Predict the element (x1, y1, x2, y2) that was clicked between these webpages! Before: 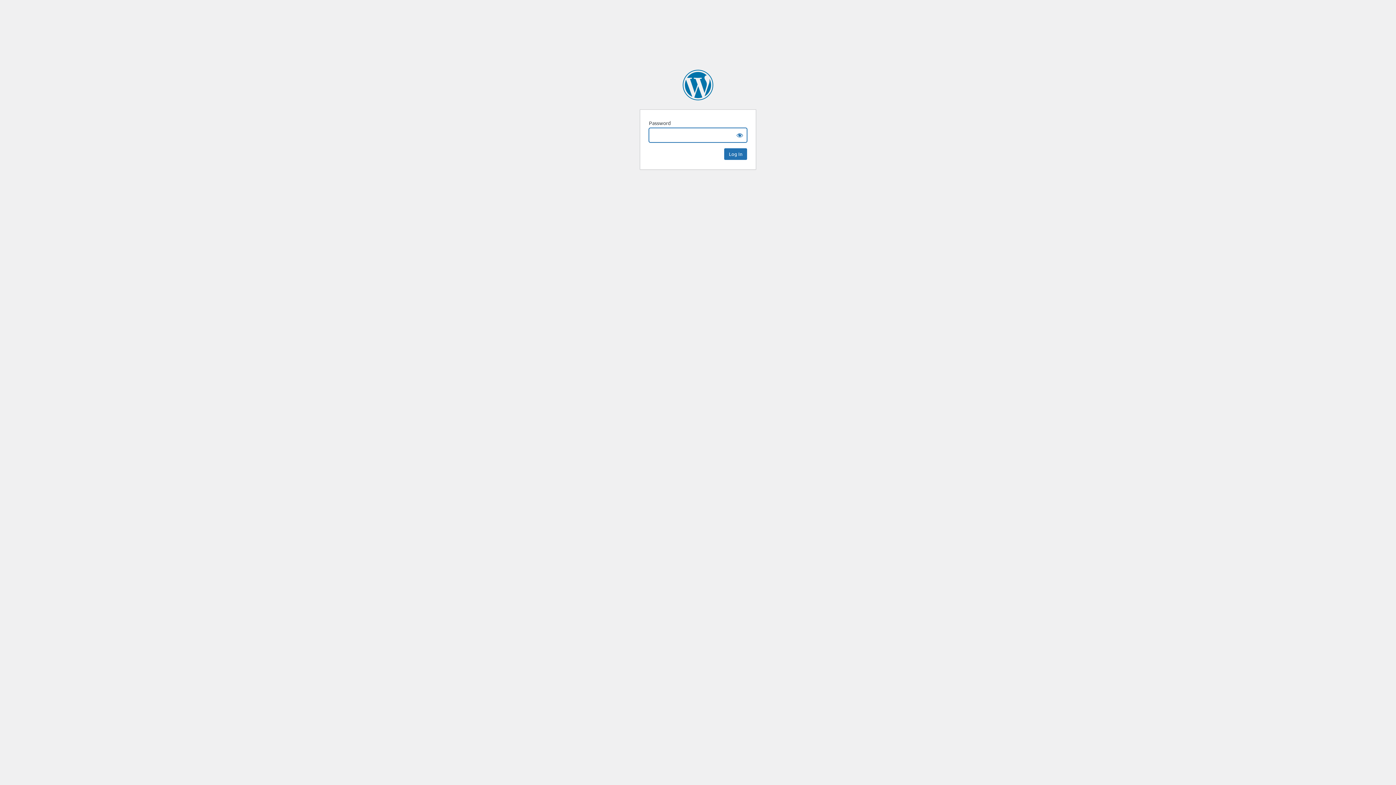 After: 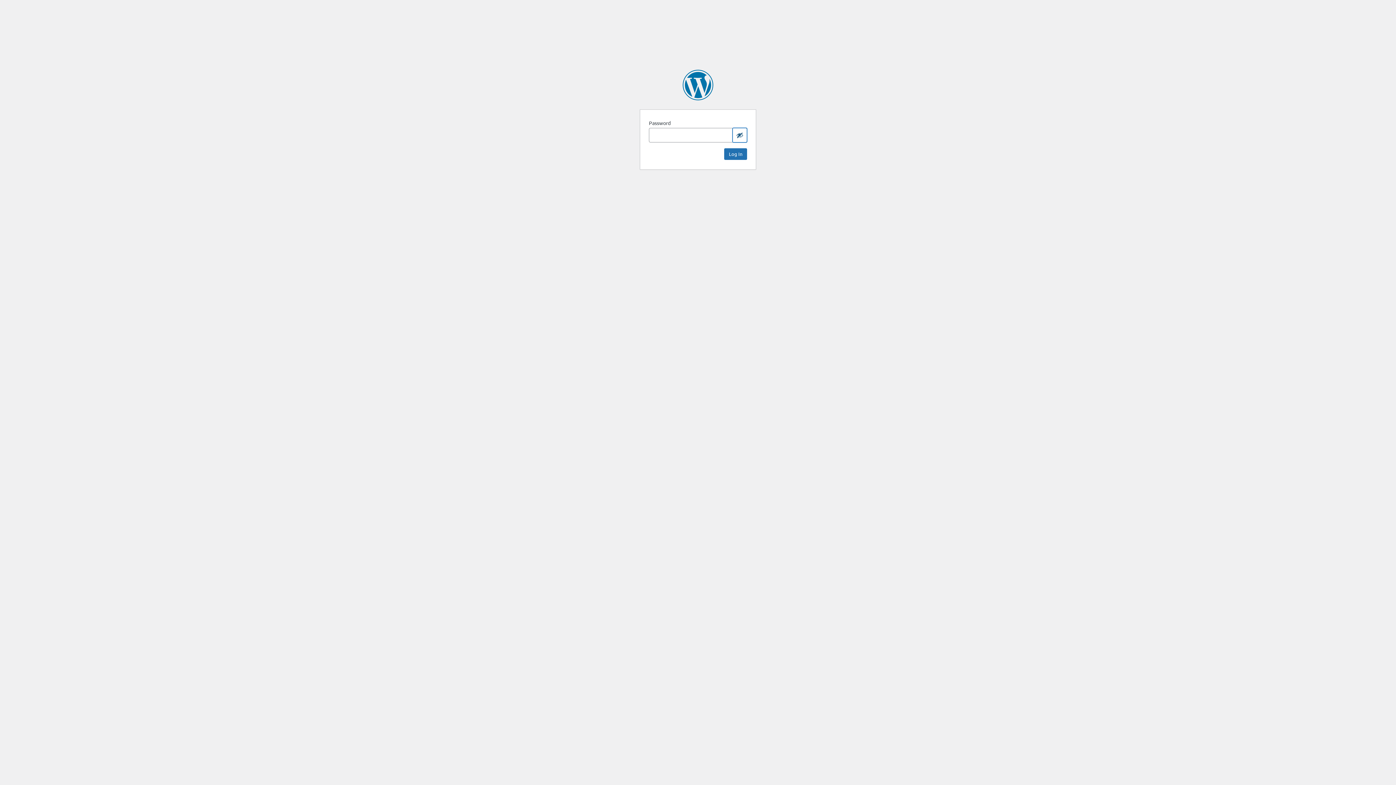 Action: label: Show password bbox: (732, 128, 747, 142)